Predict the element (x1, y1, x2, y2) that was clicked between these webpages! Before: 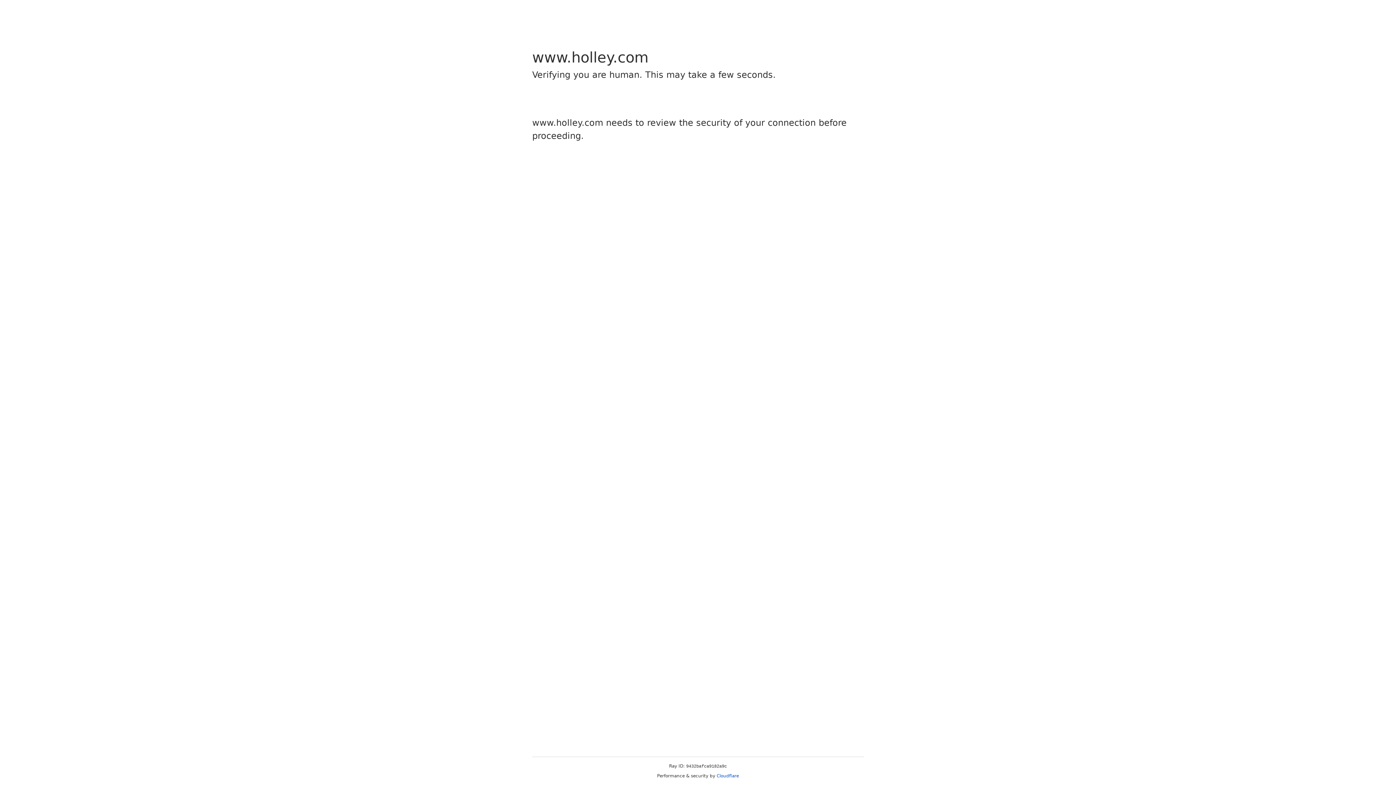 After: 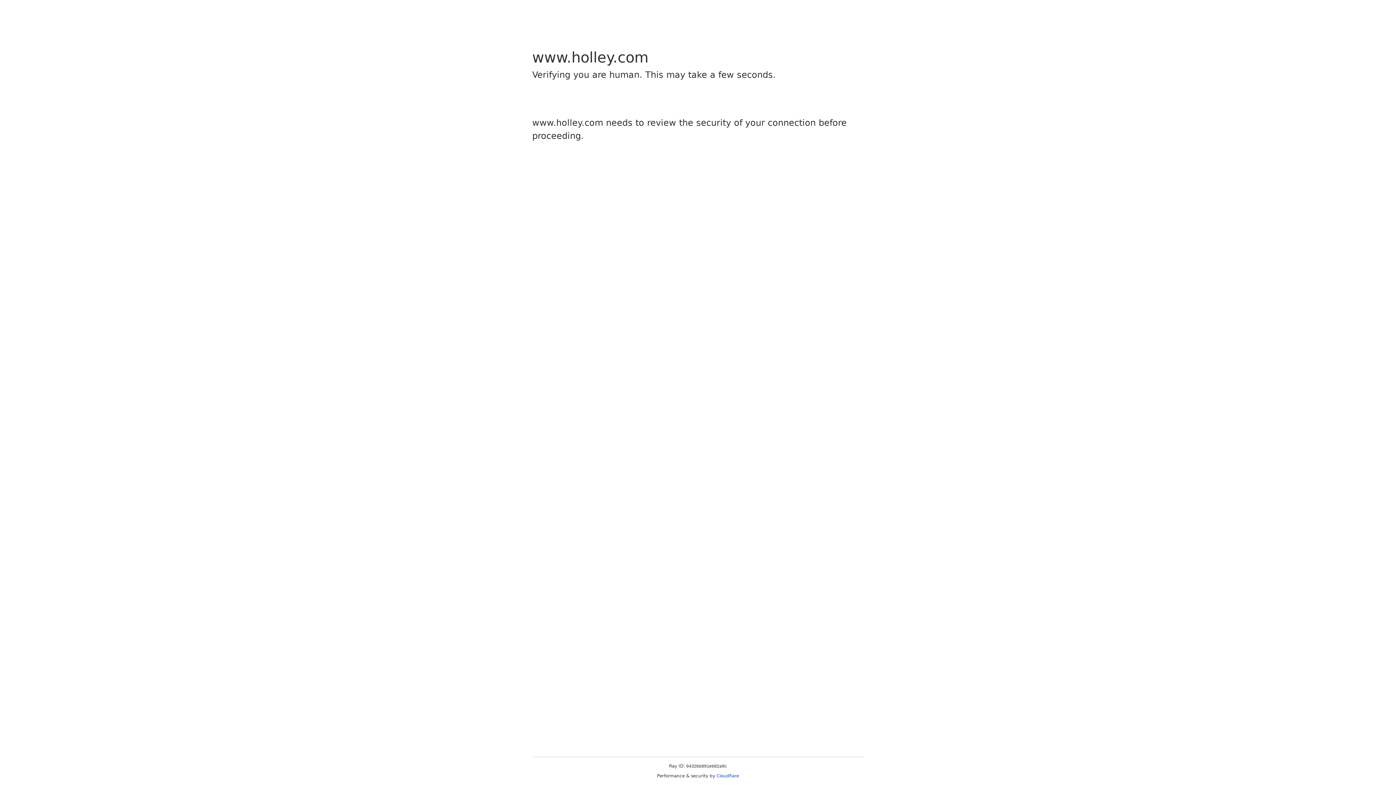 Action: label: Cloudflare bbox: (716, 773, 739, 778)